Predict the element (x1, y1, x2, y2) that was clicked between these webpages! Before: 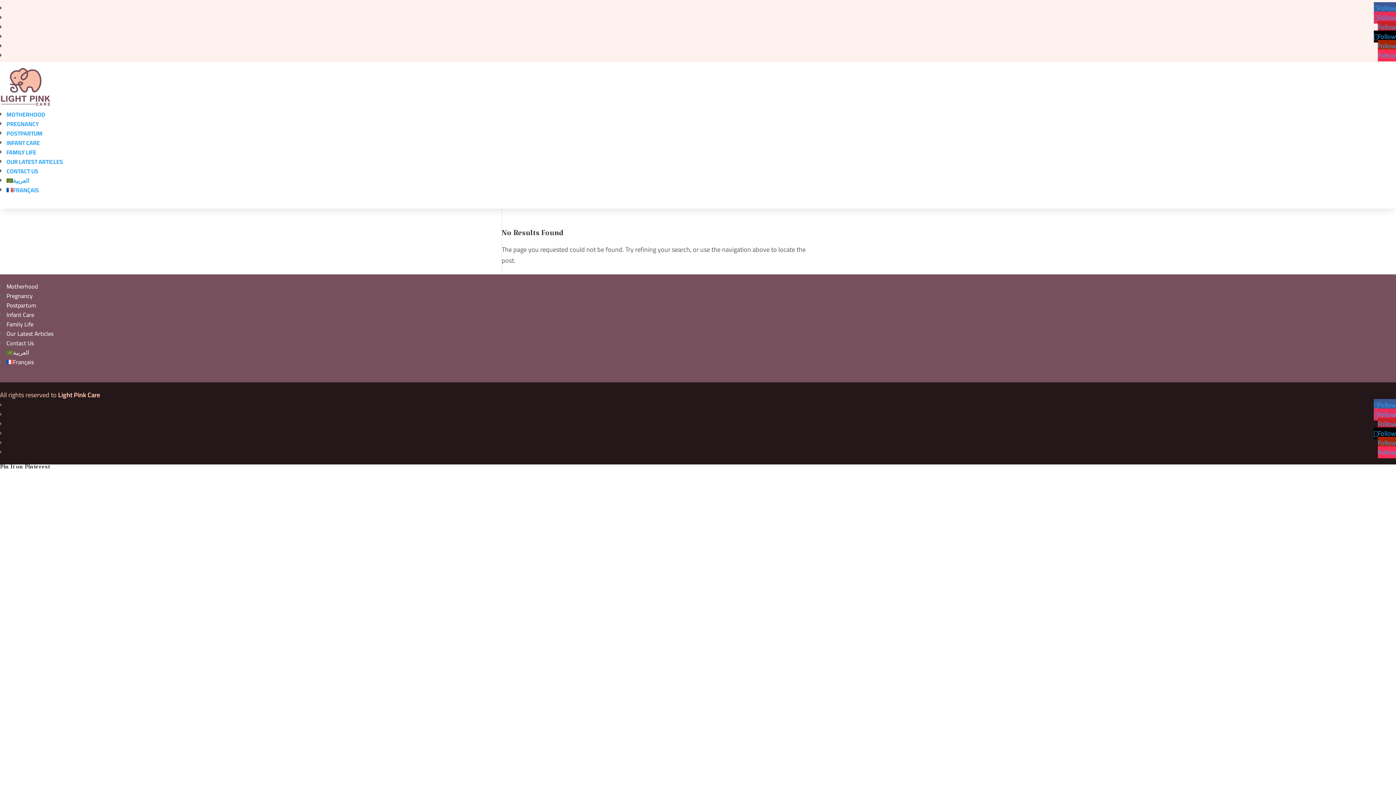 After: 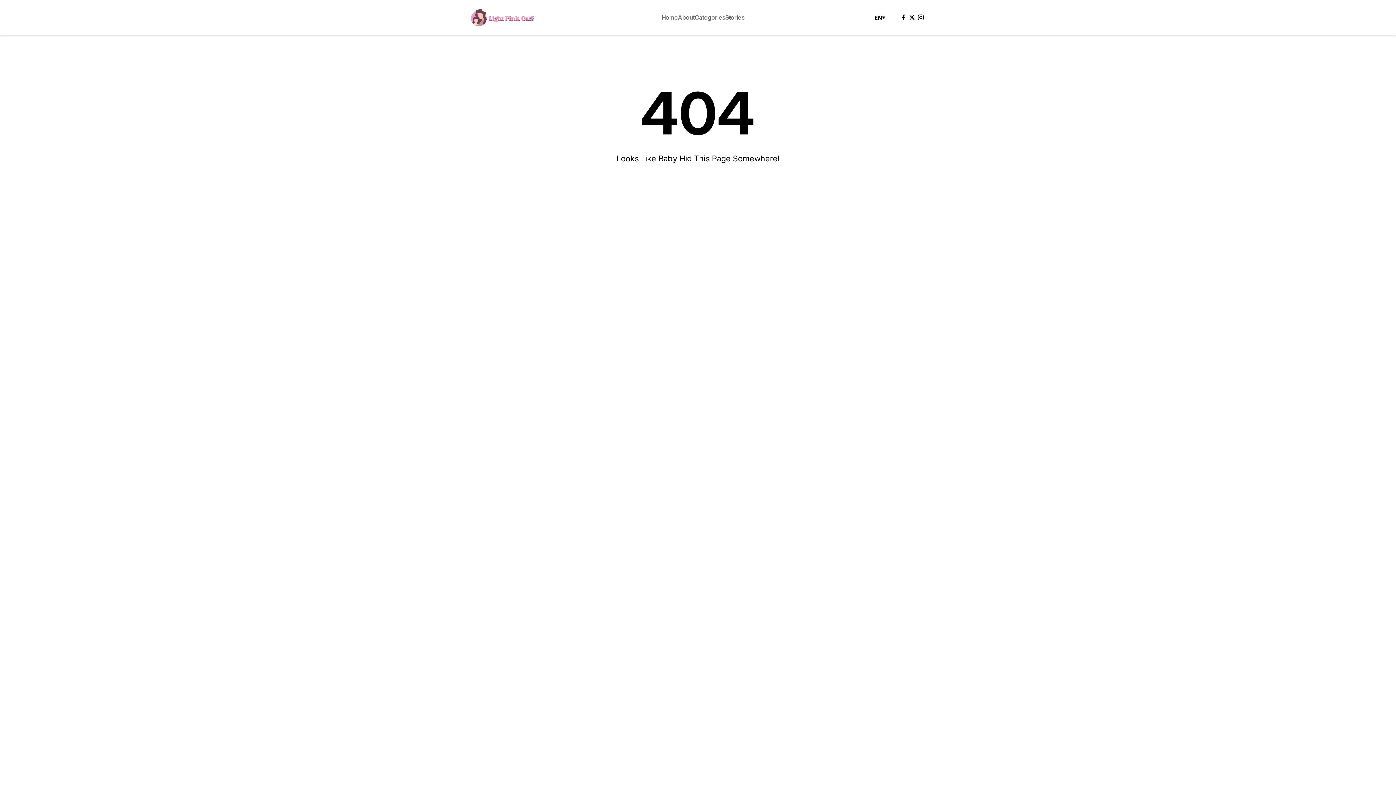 Action: label: PREGNANCY bbox: (6, 118, 38, 129)